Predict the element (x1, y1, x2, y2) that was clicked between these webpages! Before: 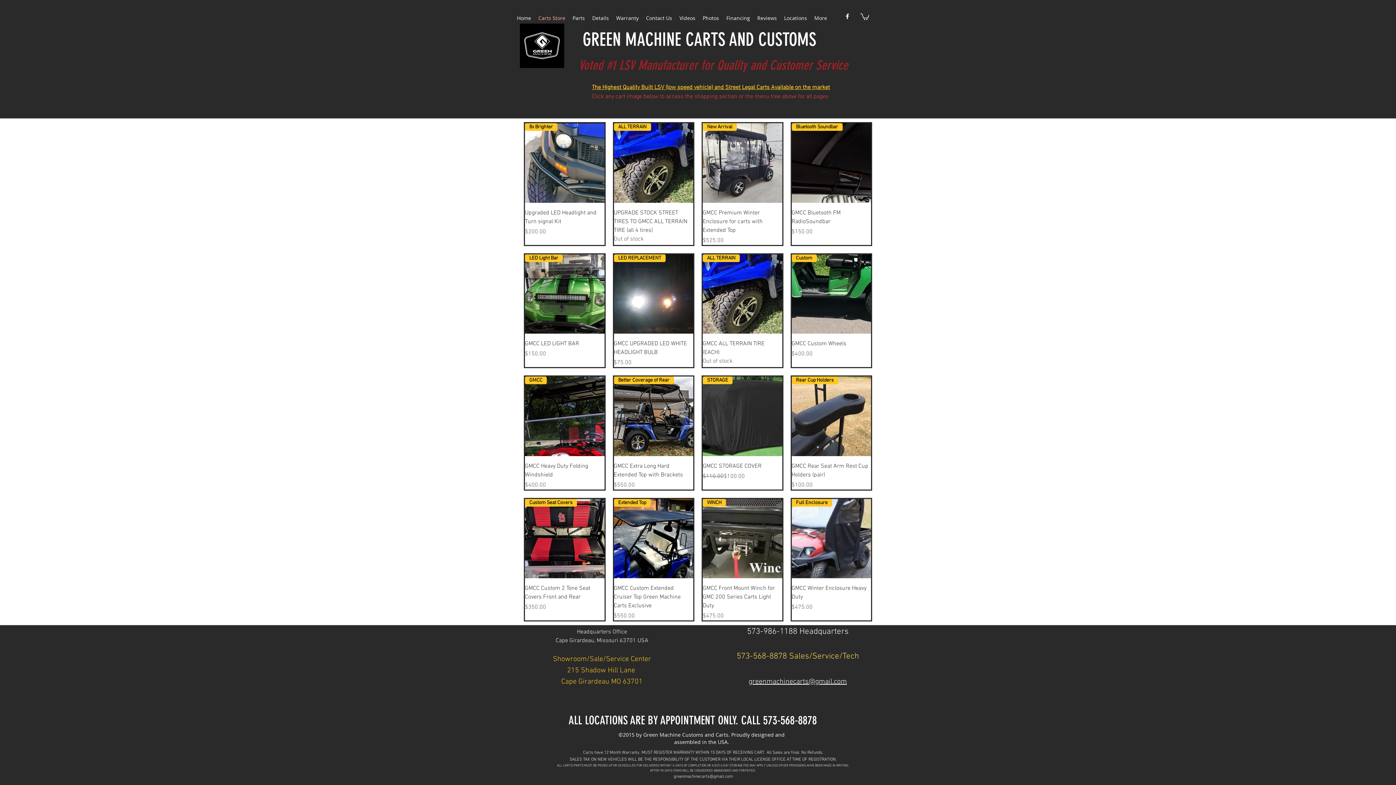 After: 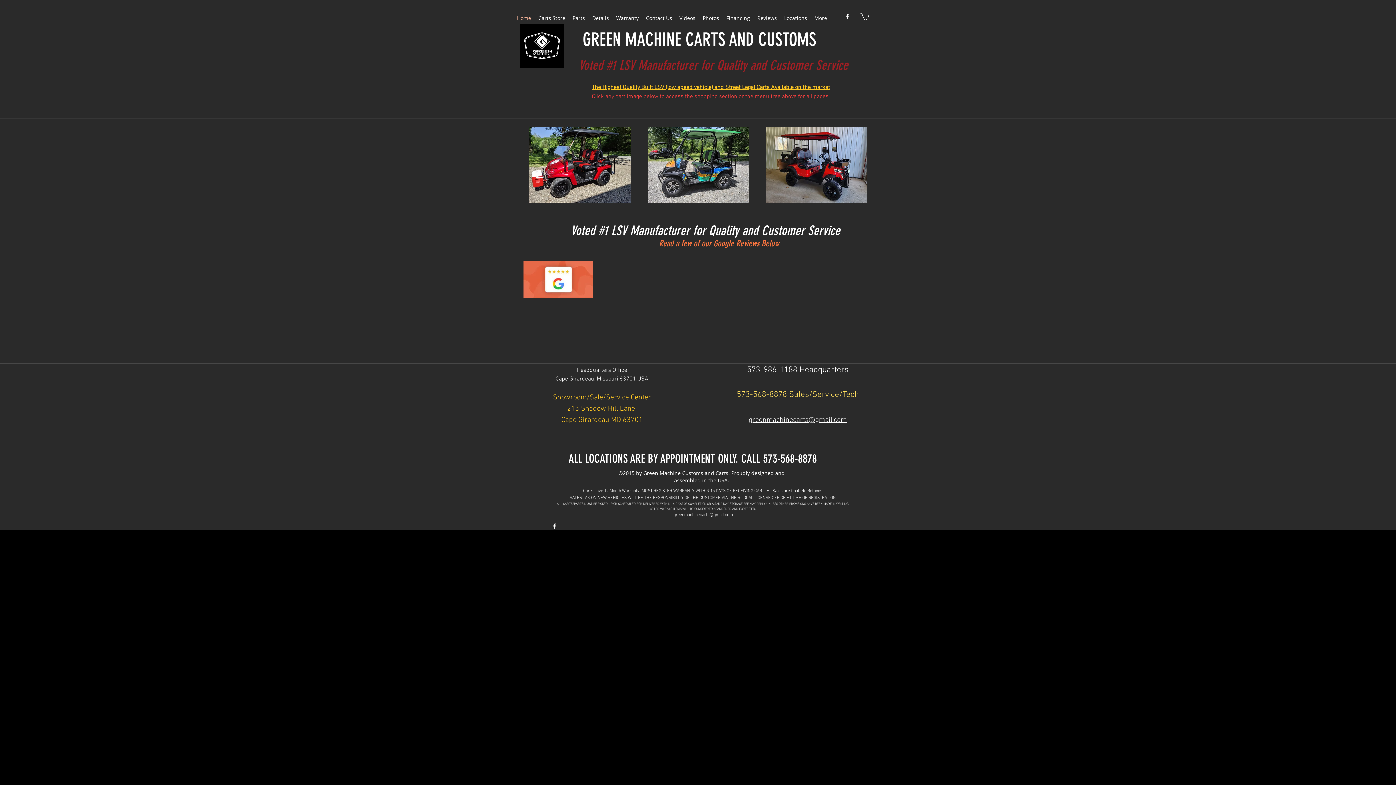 Action: label: Home bbox: (513, 12, 534, 23)